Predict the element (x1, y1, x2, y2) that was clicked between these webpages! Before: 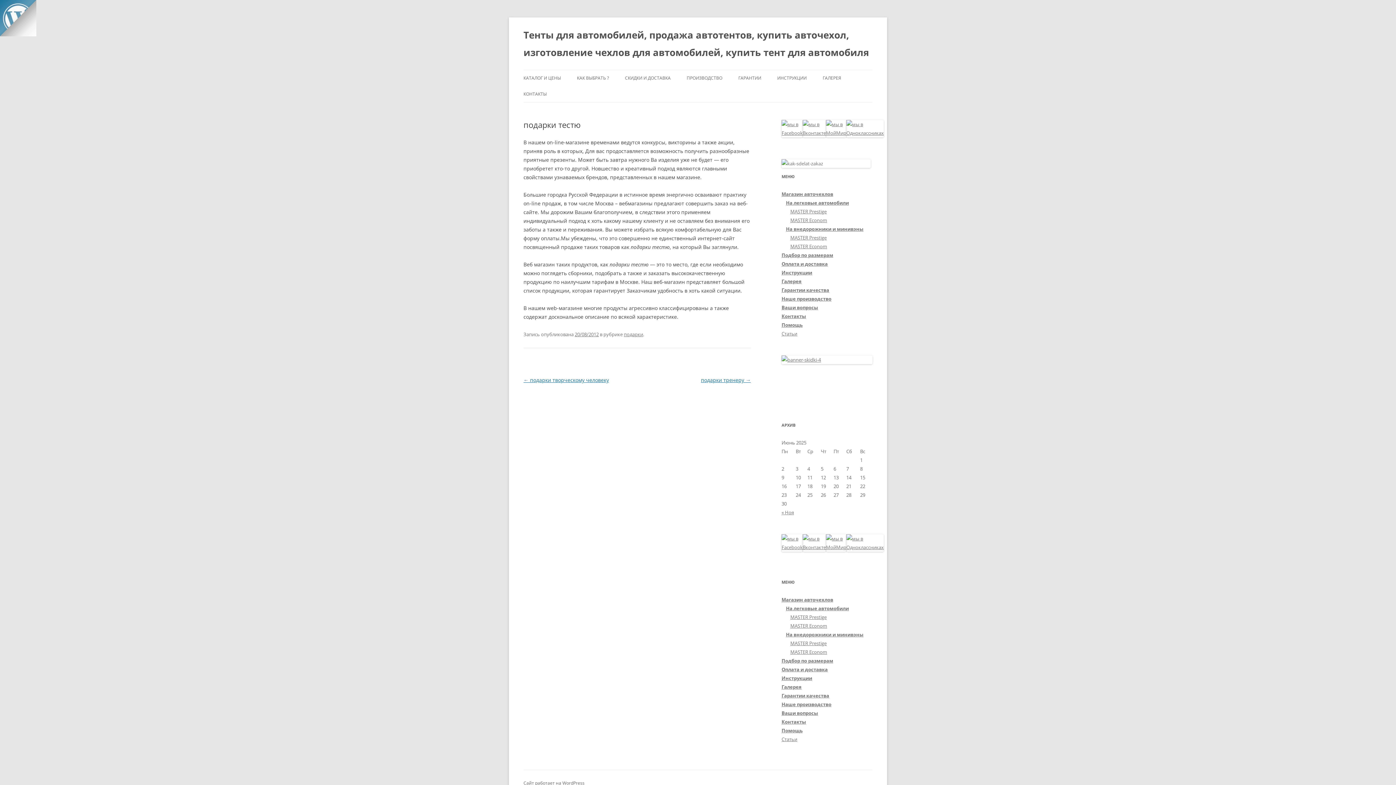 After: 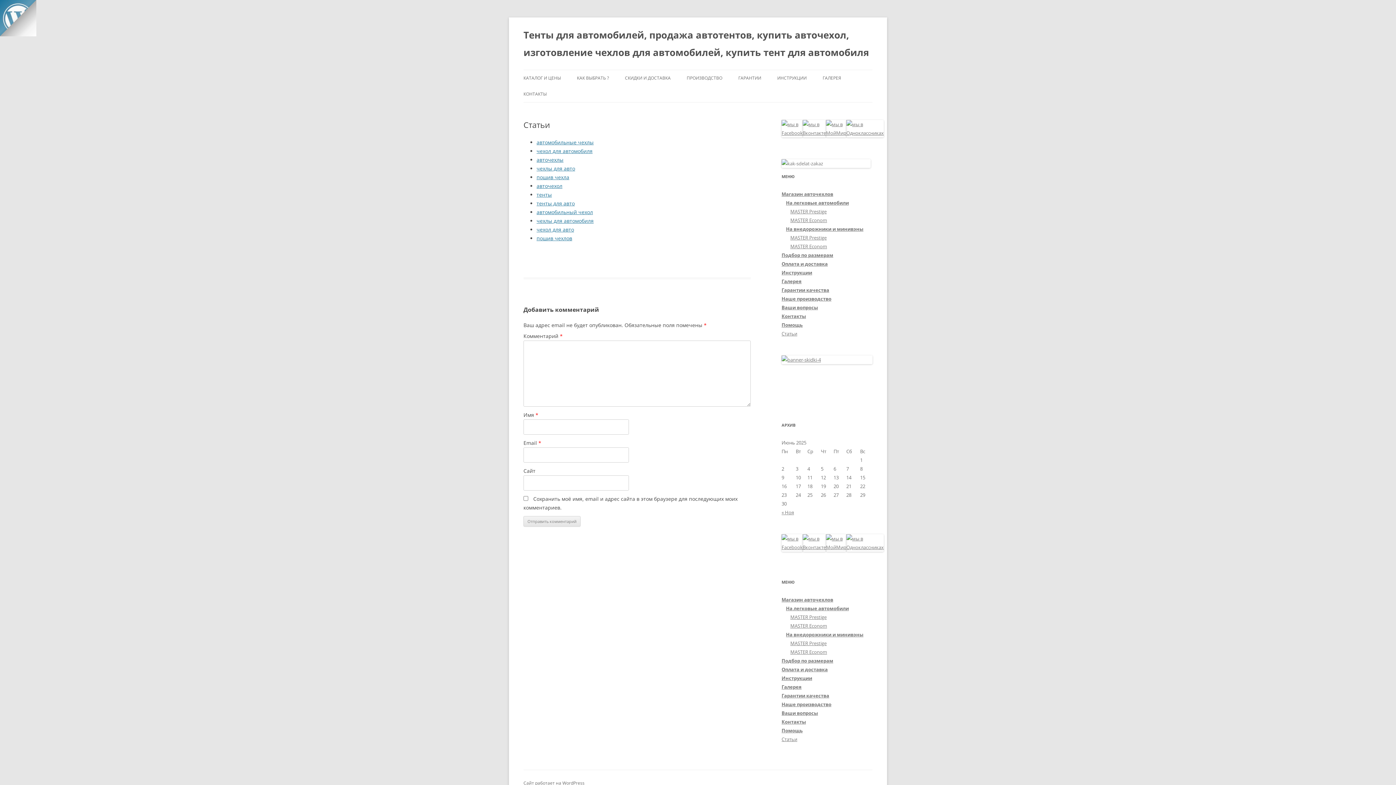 Action: bbox: (781, 330, 797, 337) label: Статьи